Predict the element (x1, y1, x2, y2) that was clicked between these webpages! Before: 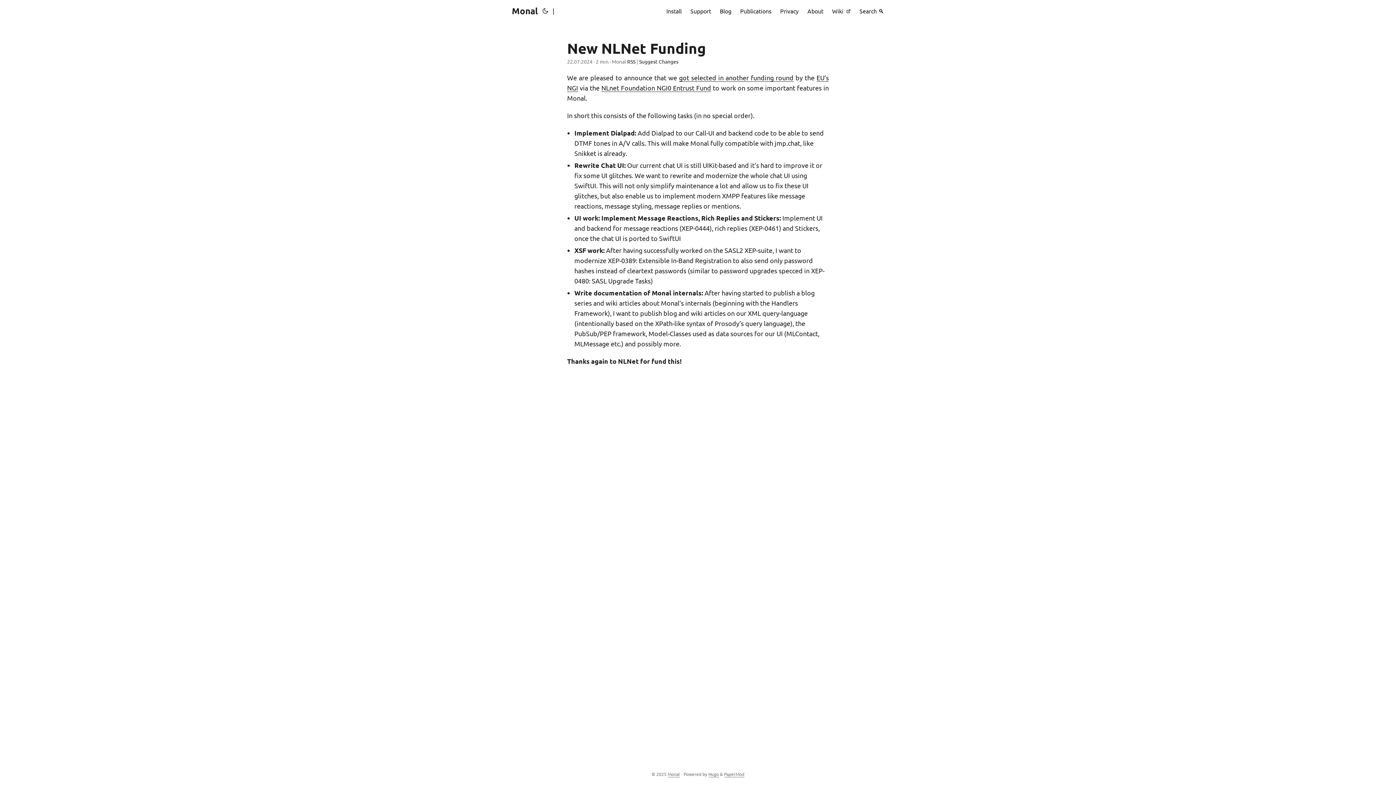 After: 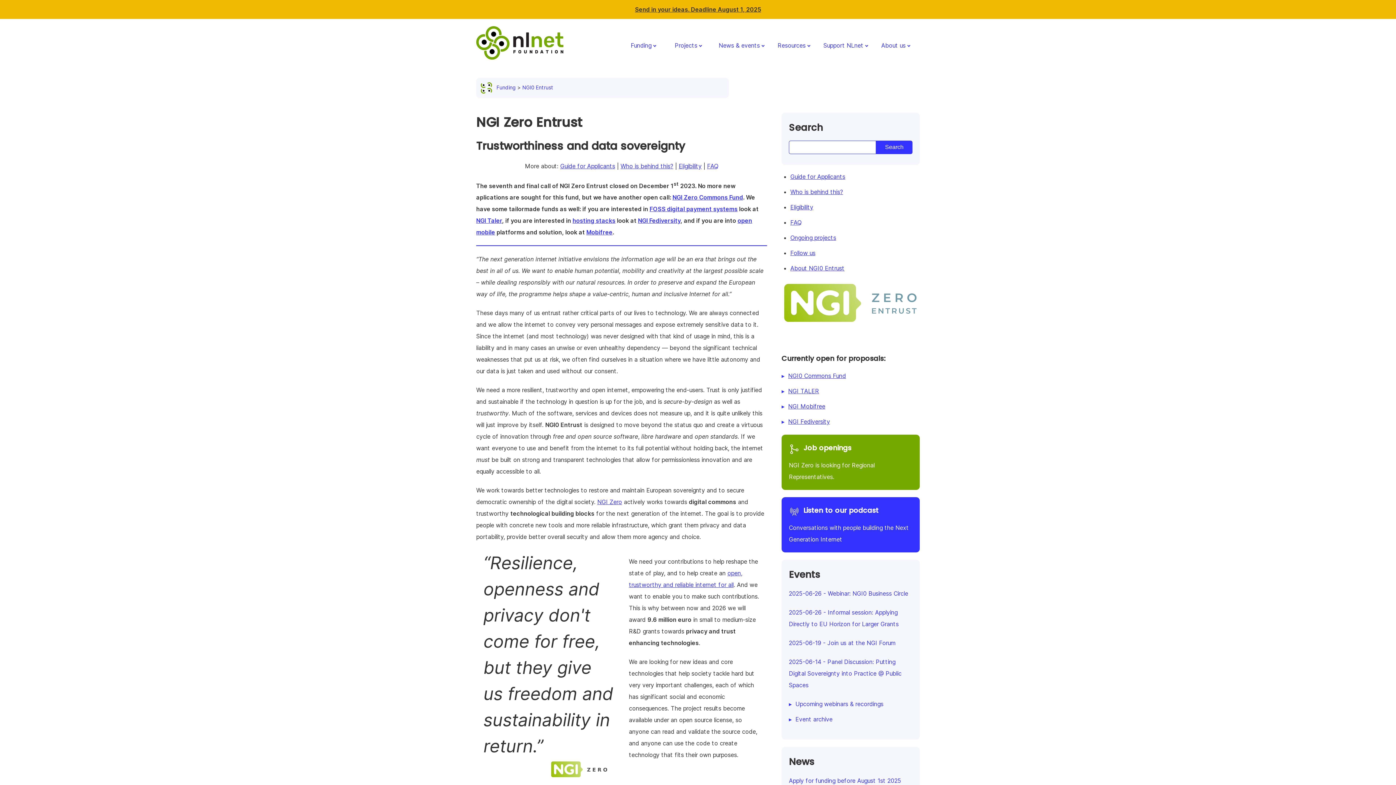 Action: label: NLnet Foundation NGI0 Entrust Fund bbox: (601, 84, 711, 91)